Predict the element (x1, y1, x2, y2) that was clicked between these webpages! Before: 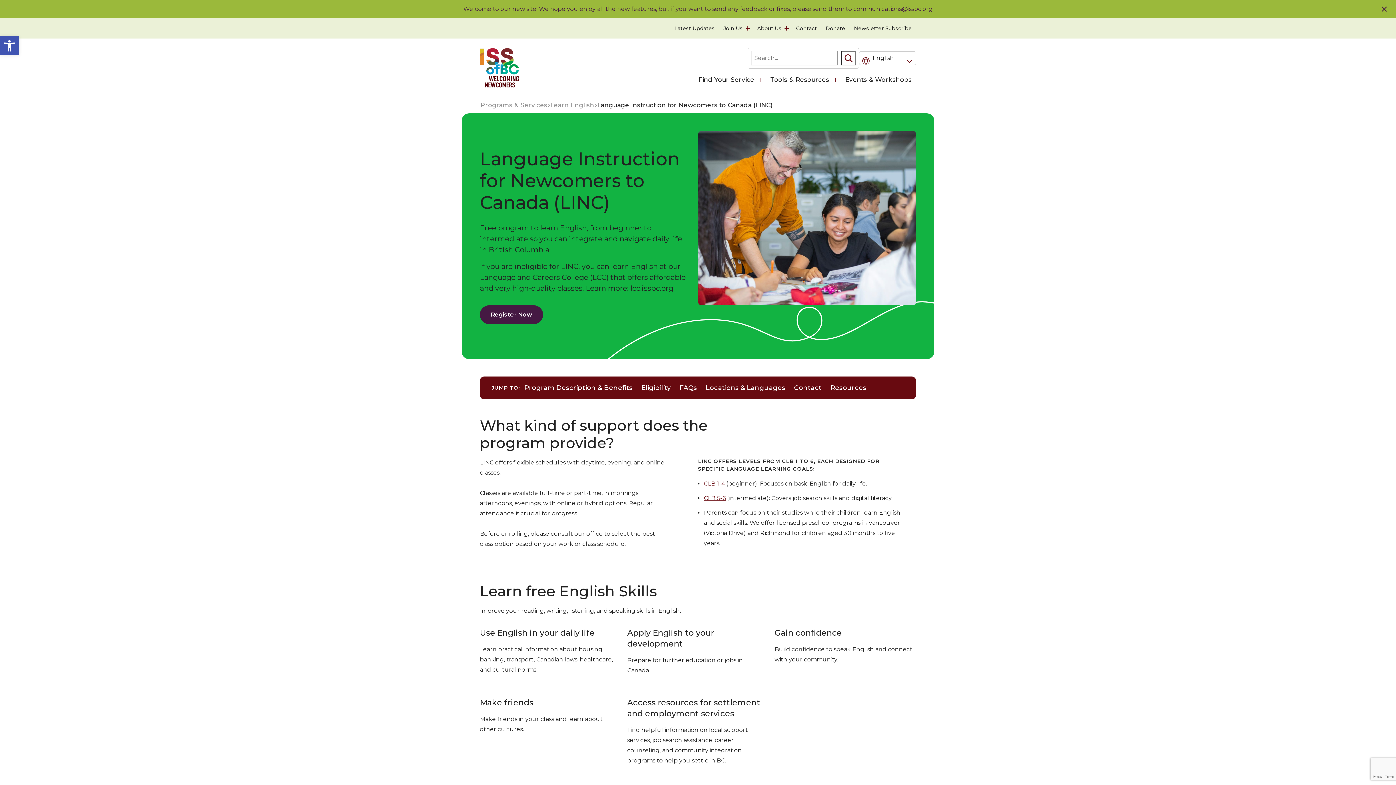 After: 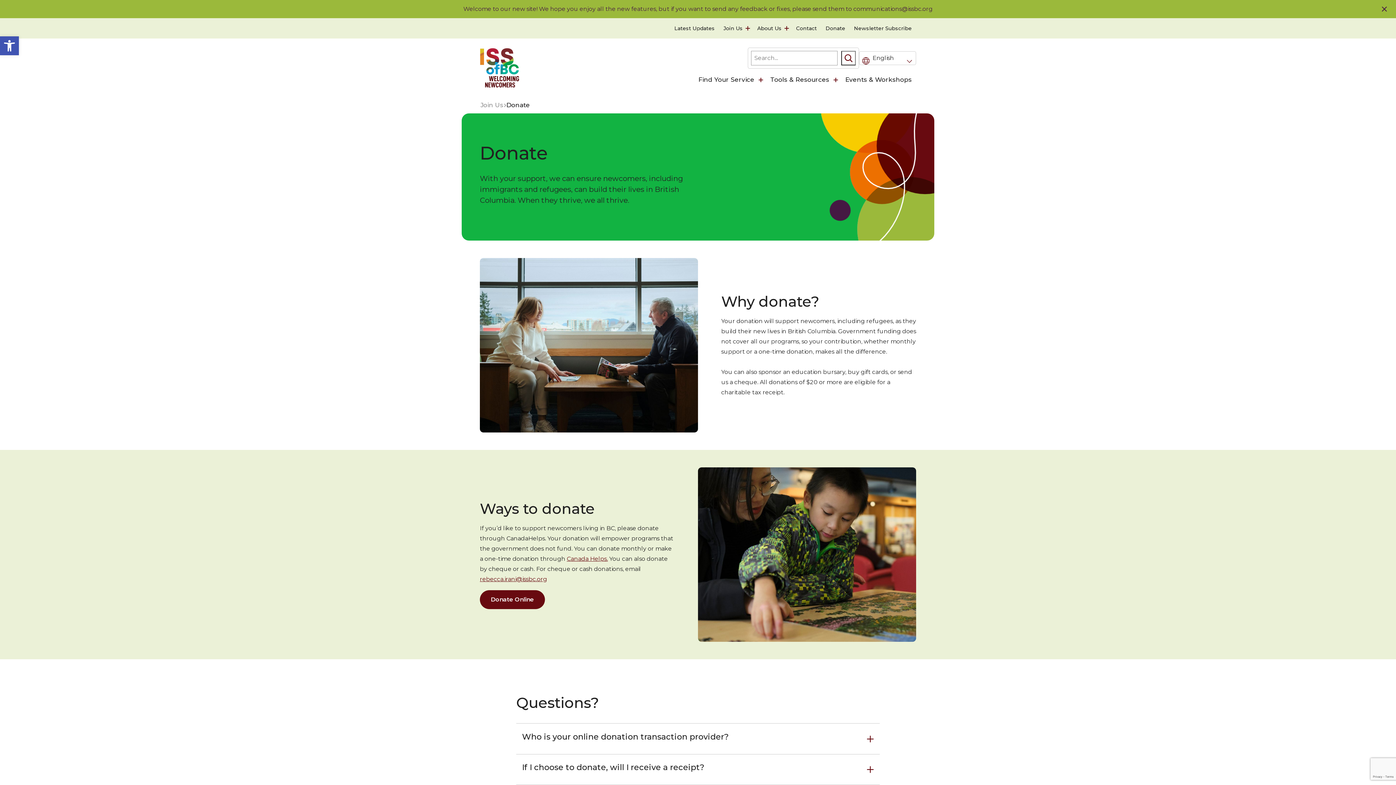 Action: bbox: (821, 21, 849, 35) label: Donate